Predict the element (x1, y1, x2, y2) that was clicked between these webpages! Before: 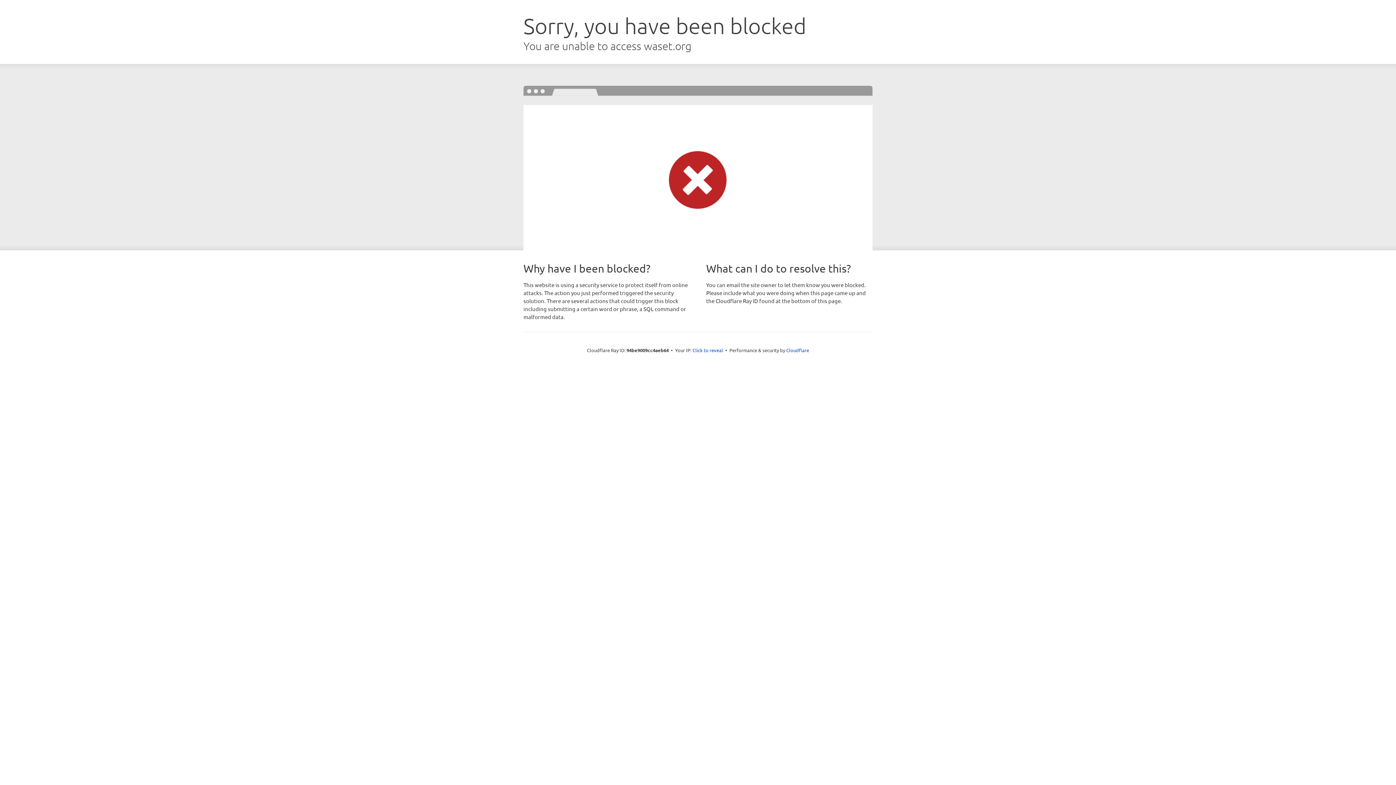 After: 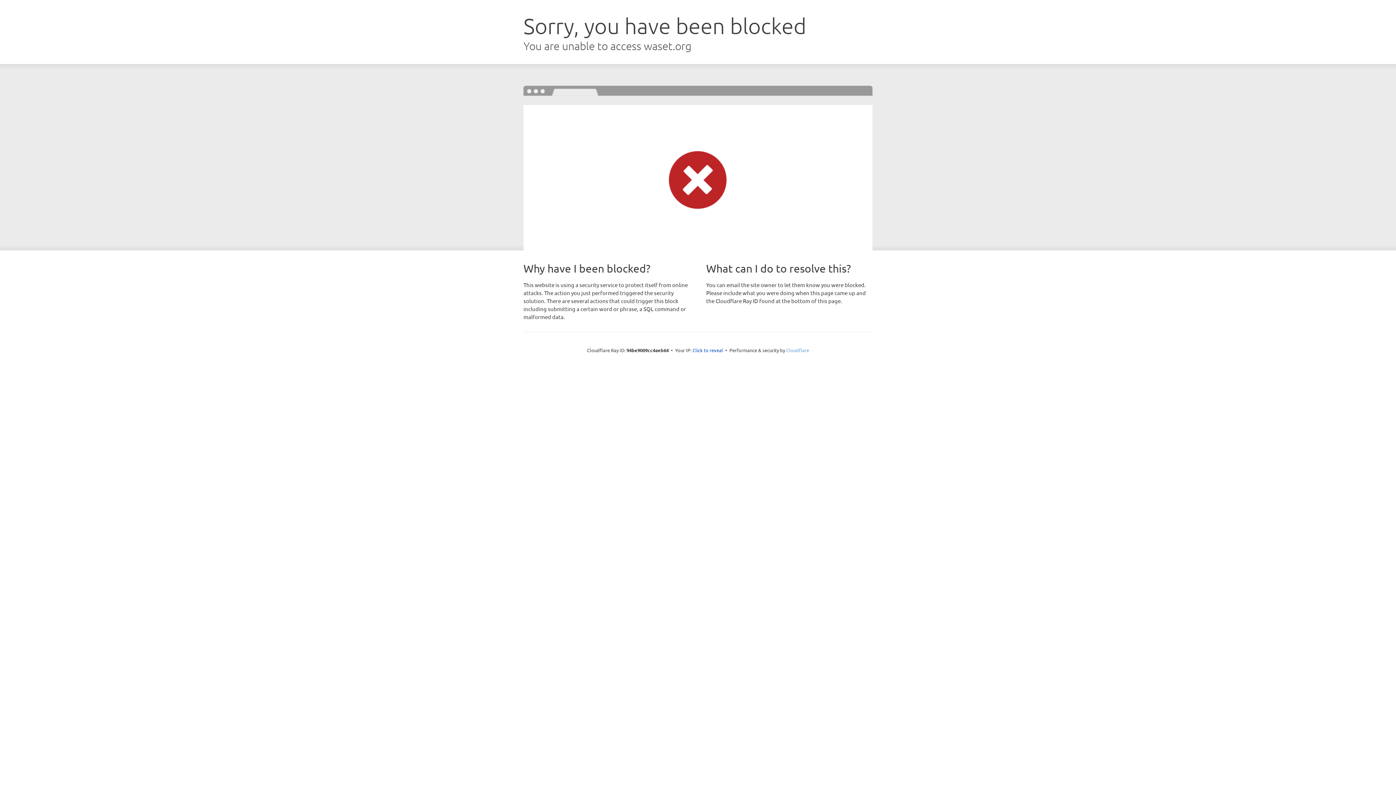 Action: label: Cloudflare bbox: (786, 347, 809, 353)